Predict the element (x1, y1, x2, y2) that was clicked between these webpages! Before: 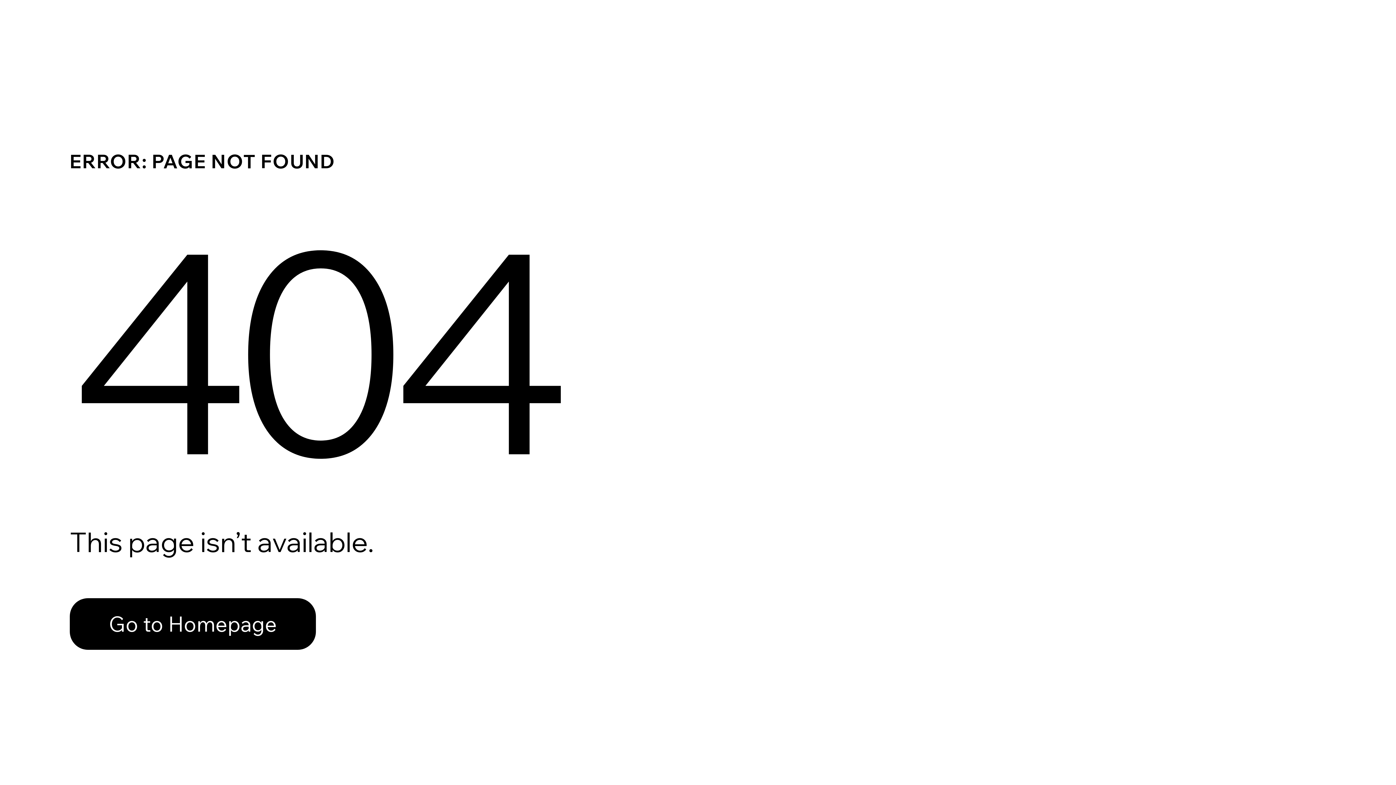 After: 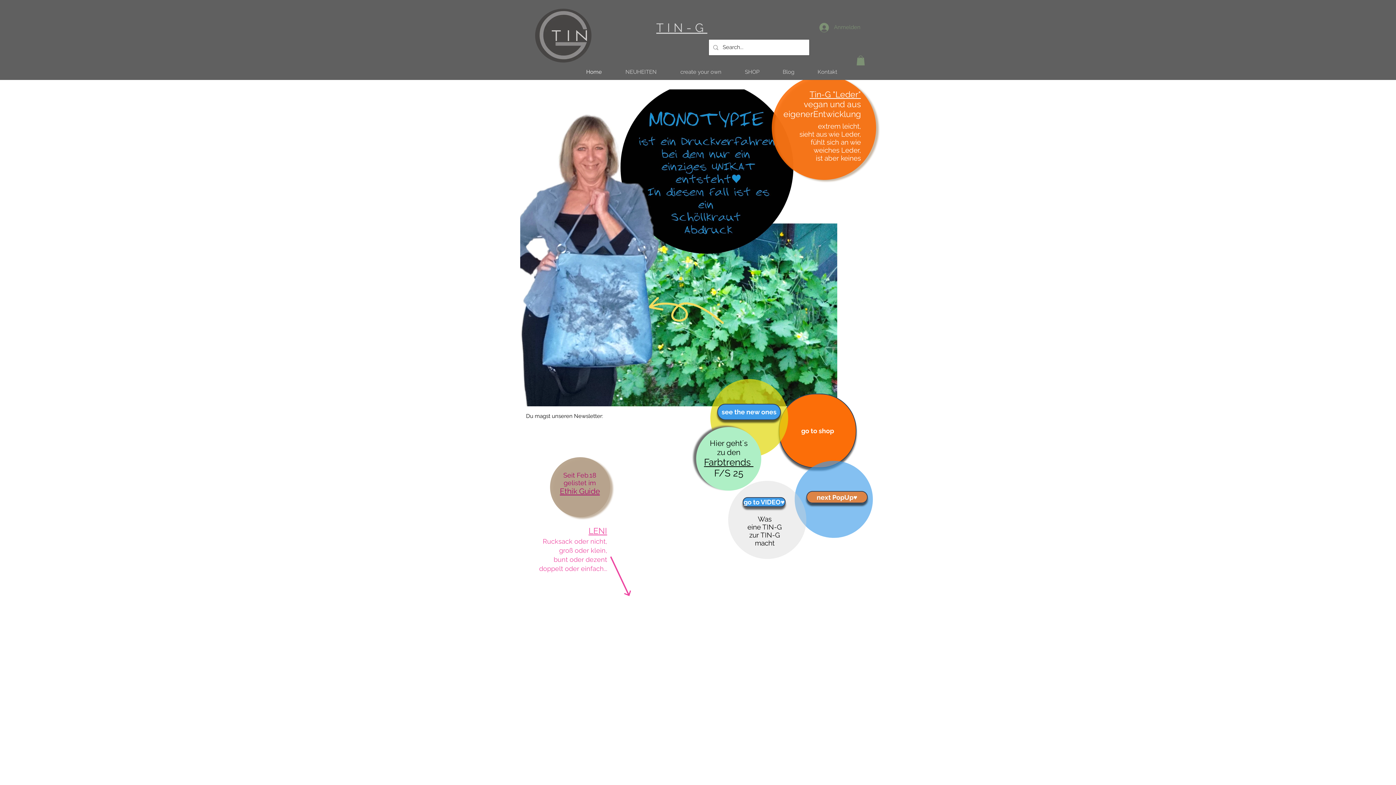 Action: label: Go to Homepage bbox: (69, 582, 768, 659)